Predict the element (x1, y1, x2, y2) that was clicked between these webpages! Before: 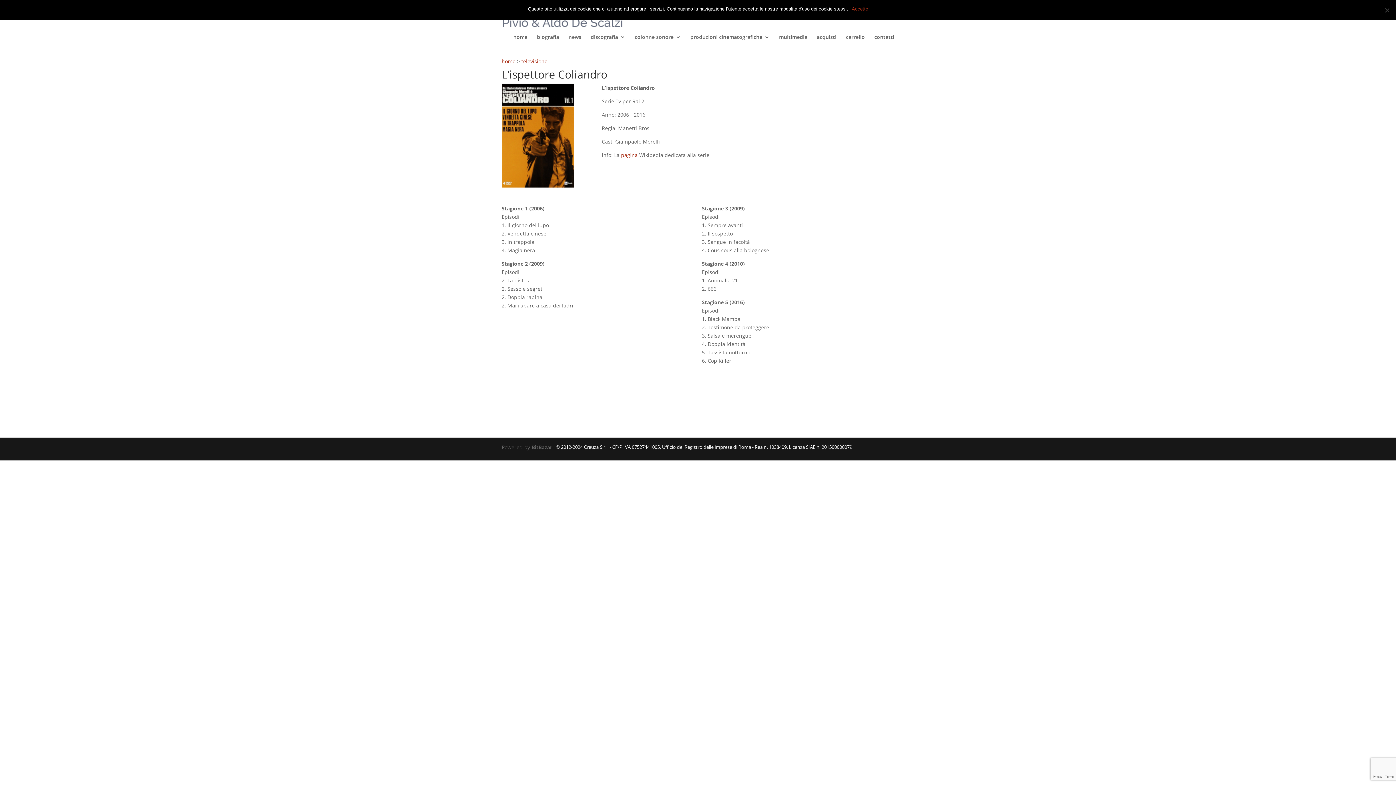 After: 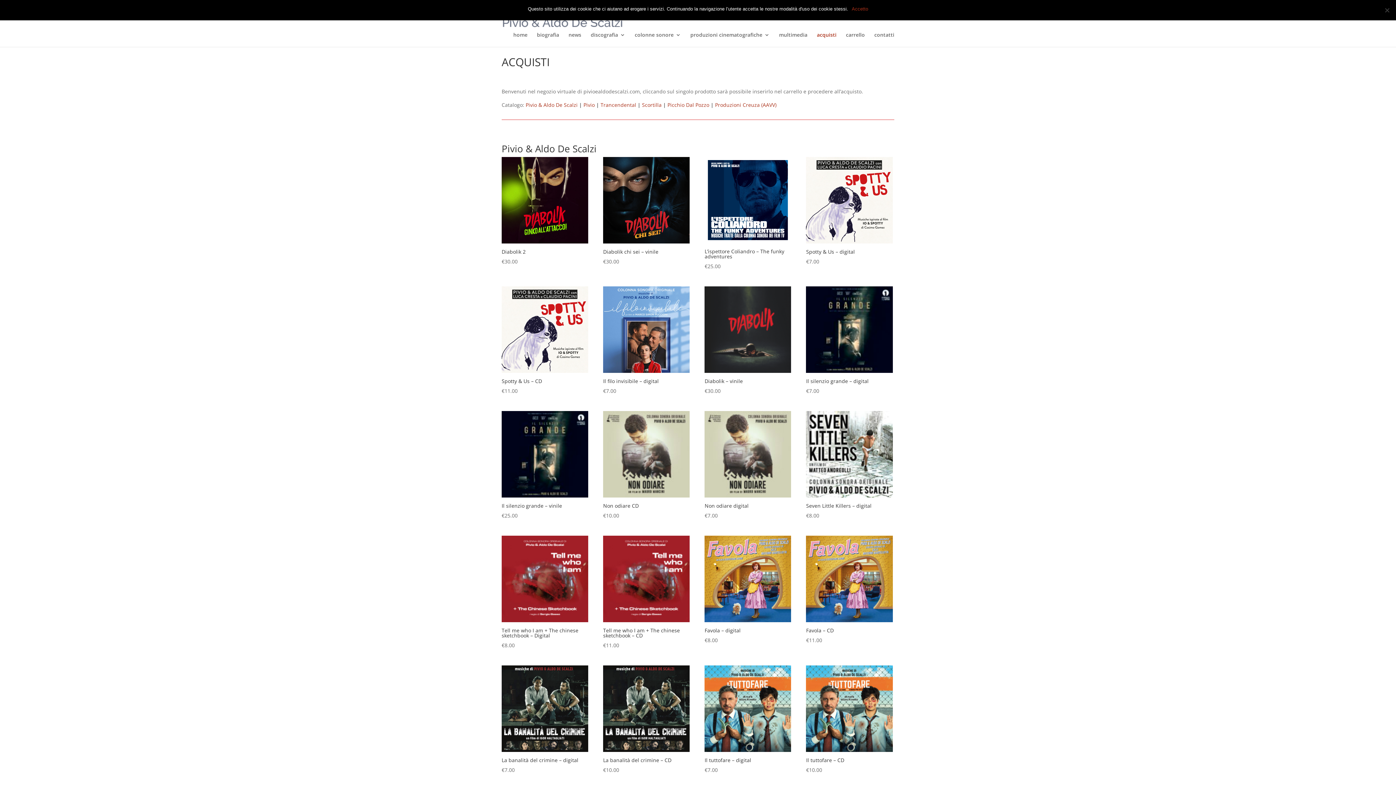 Action: bbox: (817, 34, 836, 51) label: acquisti